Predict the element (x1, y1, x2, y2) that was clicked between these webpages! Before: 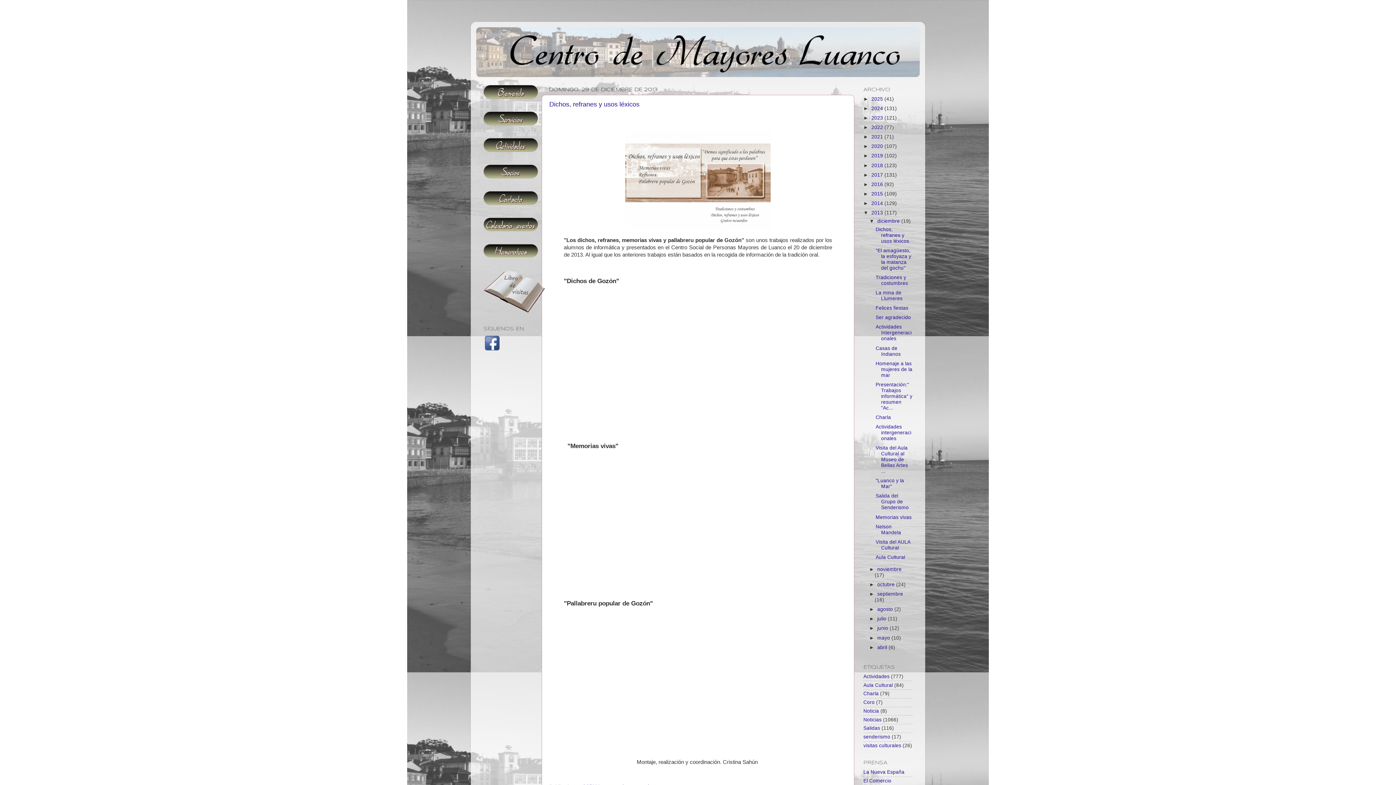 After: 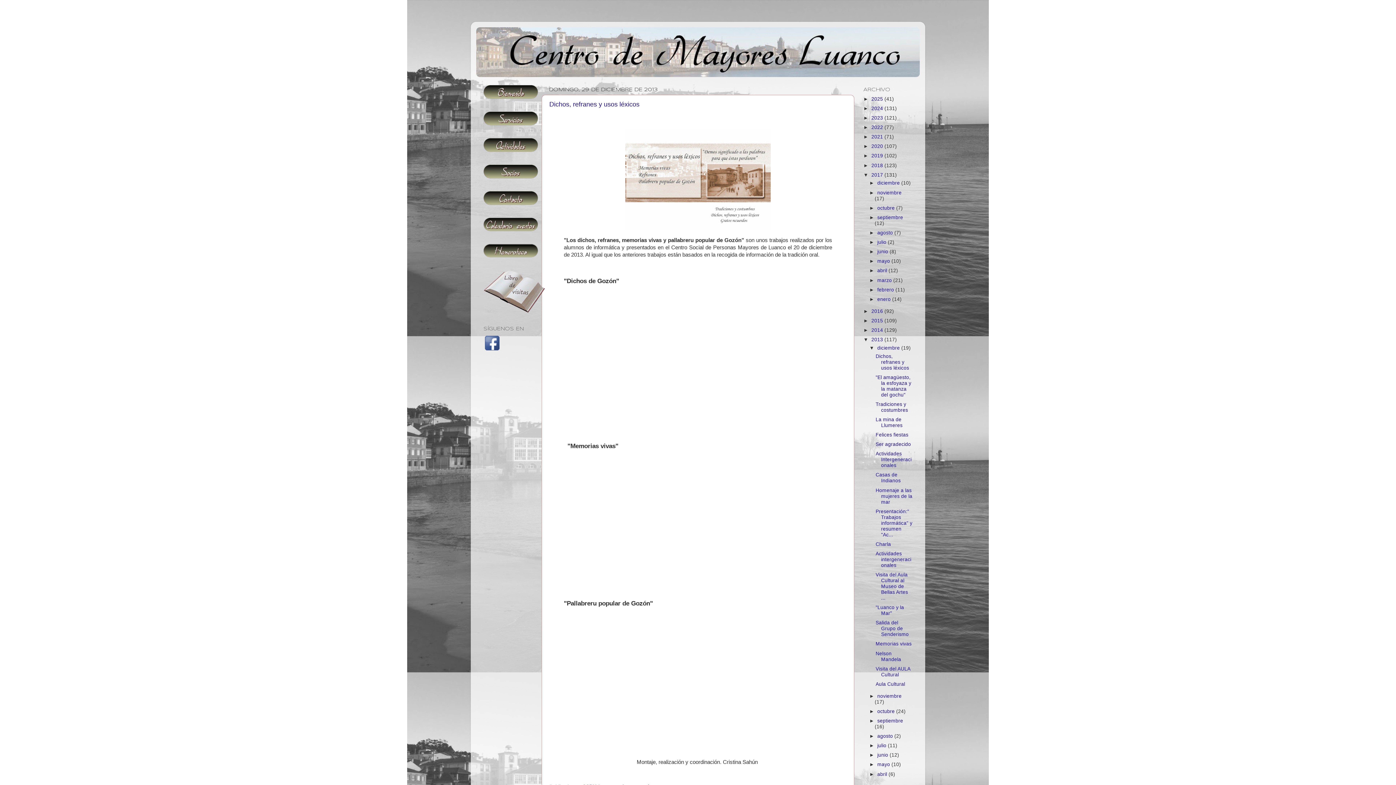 Action: label: ►   bbox: (863, 172, 871, 177)